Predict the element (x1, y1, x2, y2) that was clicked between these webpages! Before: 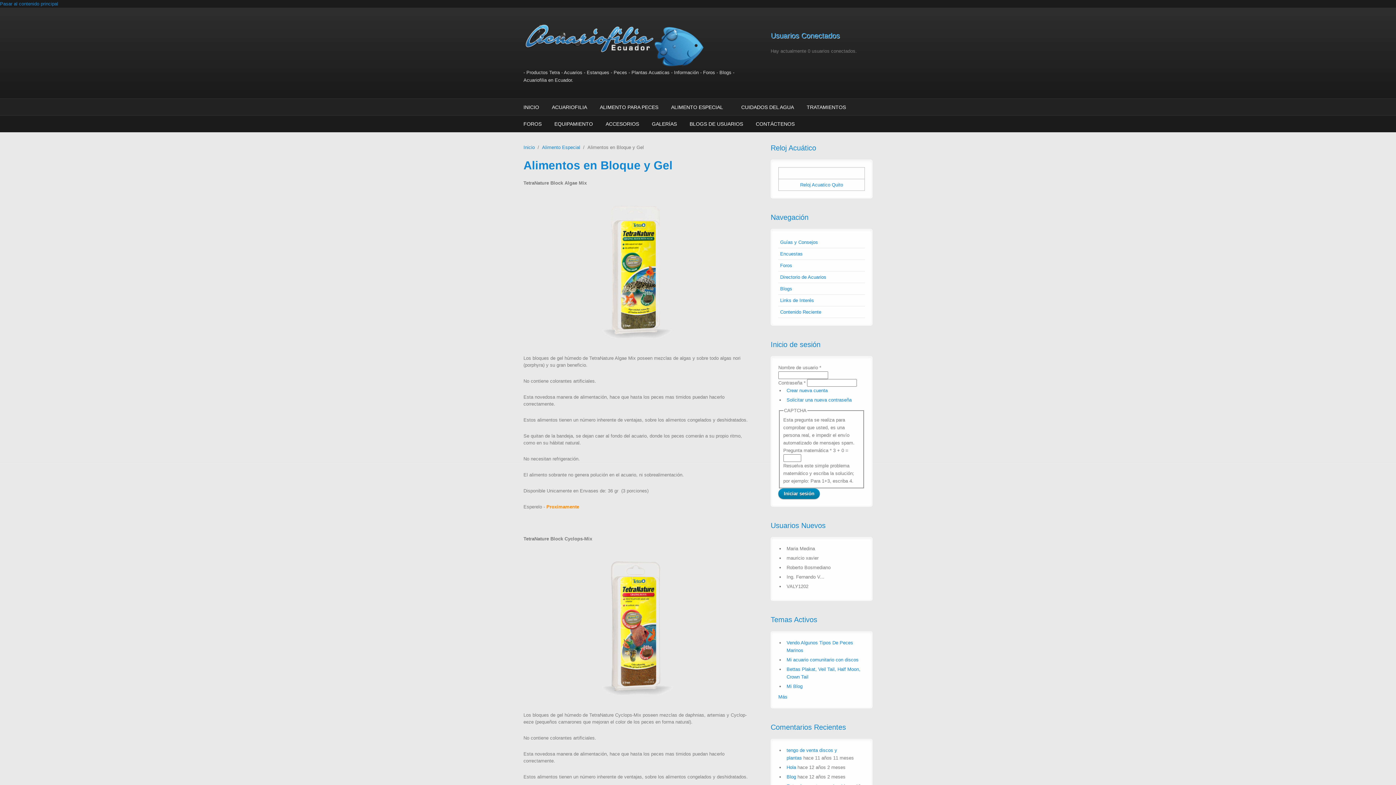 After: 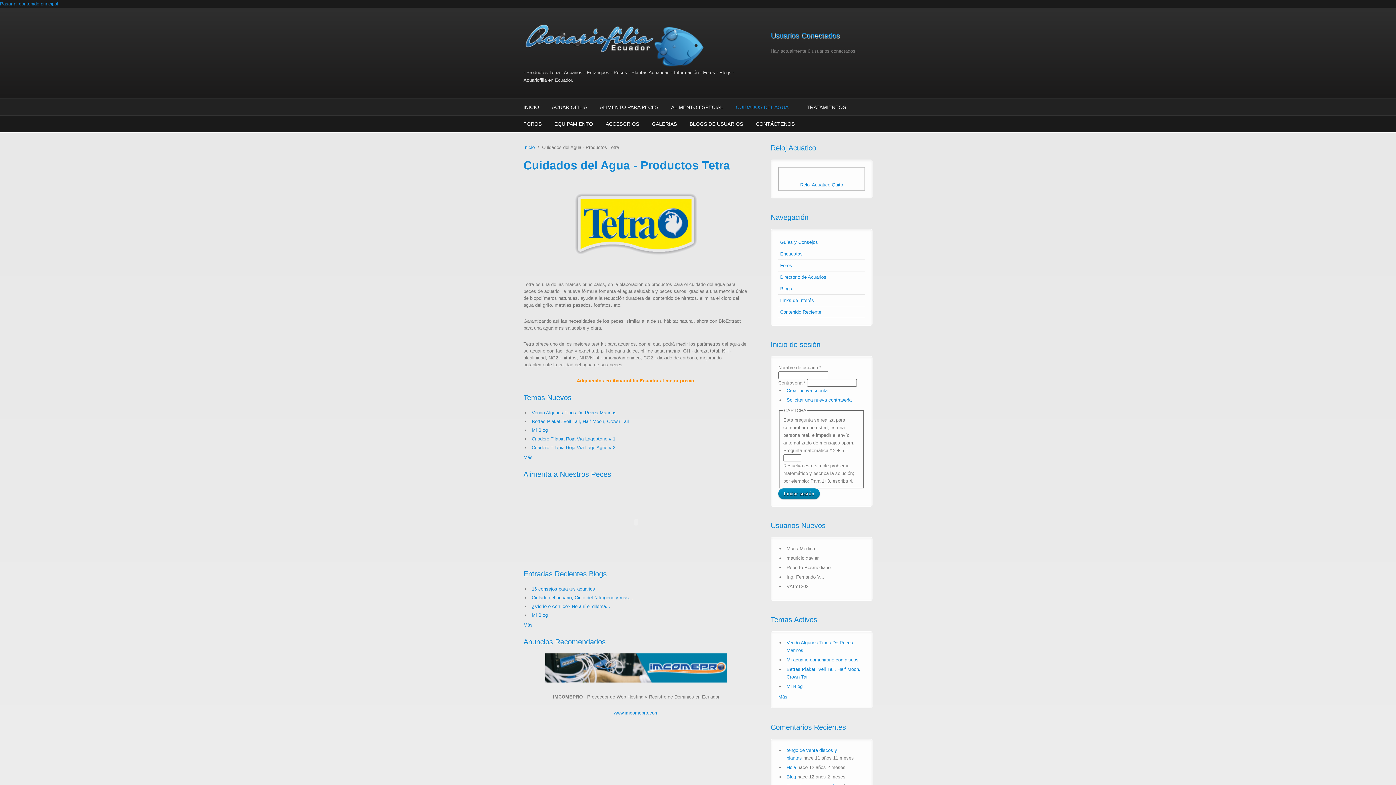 Action: label: CUIDADOS DEL AGUA bbox: (741, 98, 794, 115)